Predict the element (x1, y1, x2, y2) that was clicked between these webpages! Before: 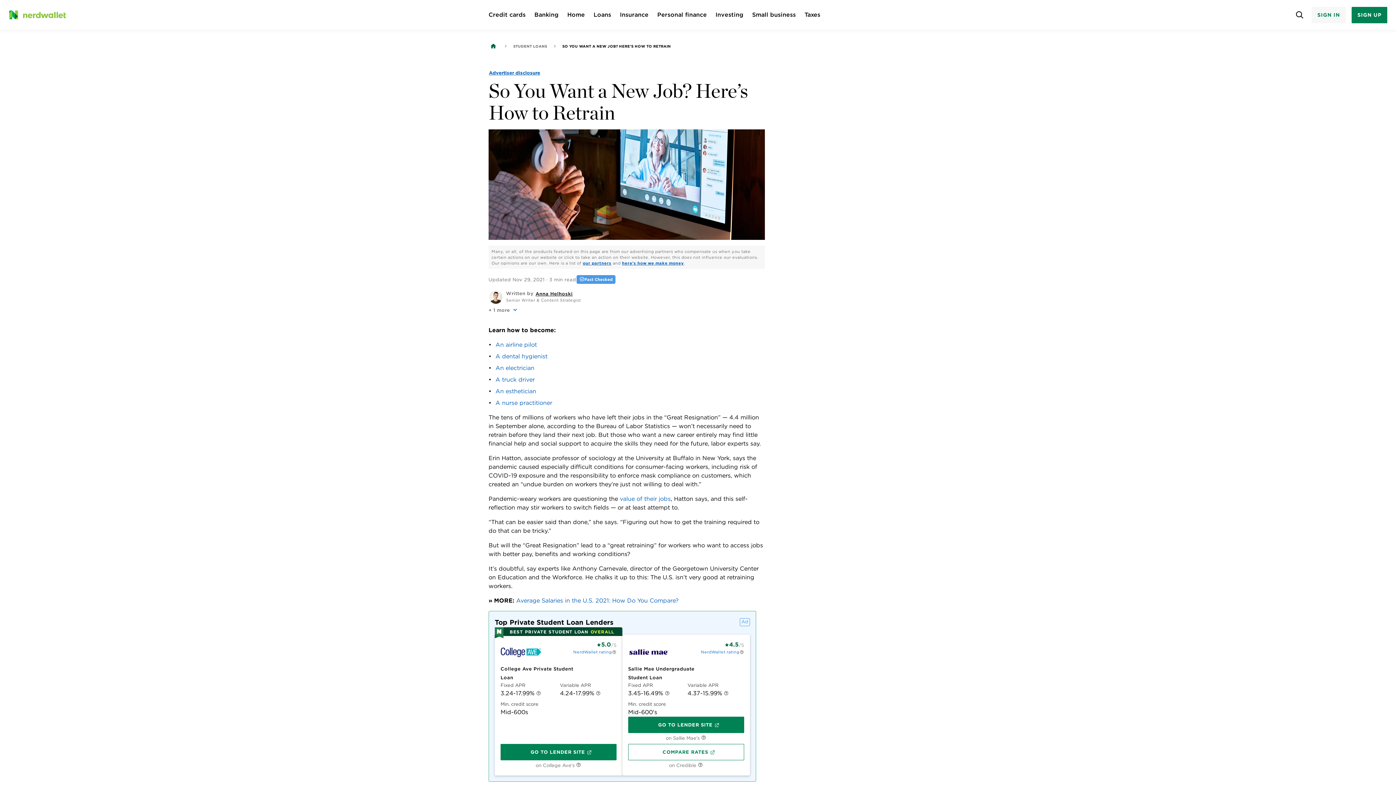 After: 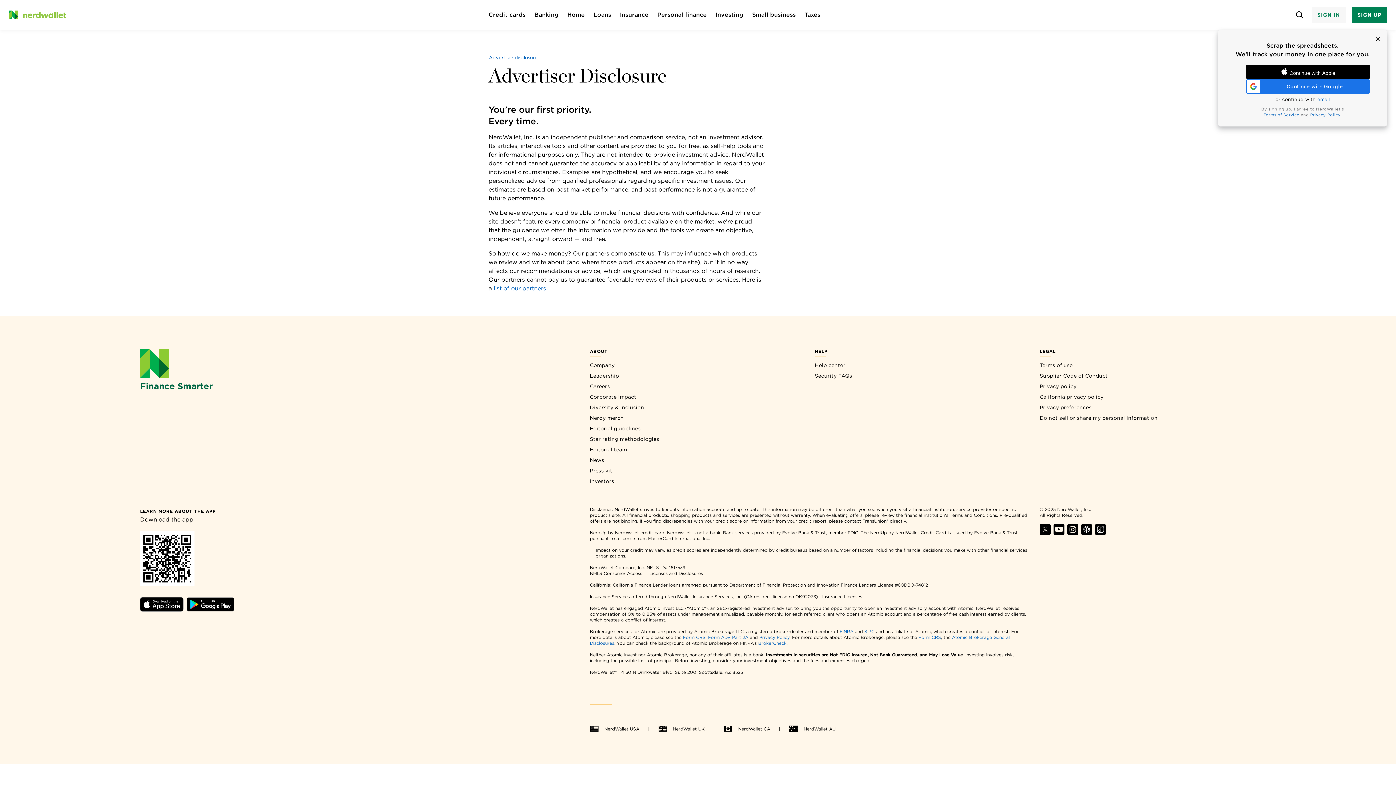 Action: label: here's how we make money bbox: (622, 260, 684, 265)